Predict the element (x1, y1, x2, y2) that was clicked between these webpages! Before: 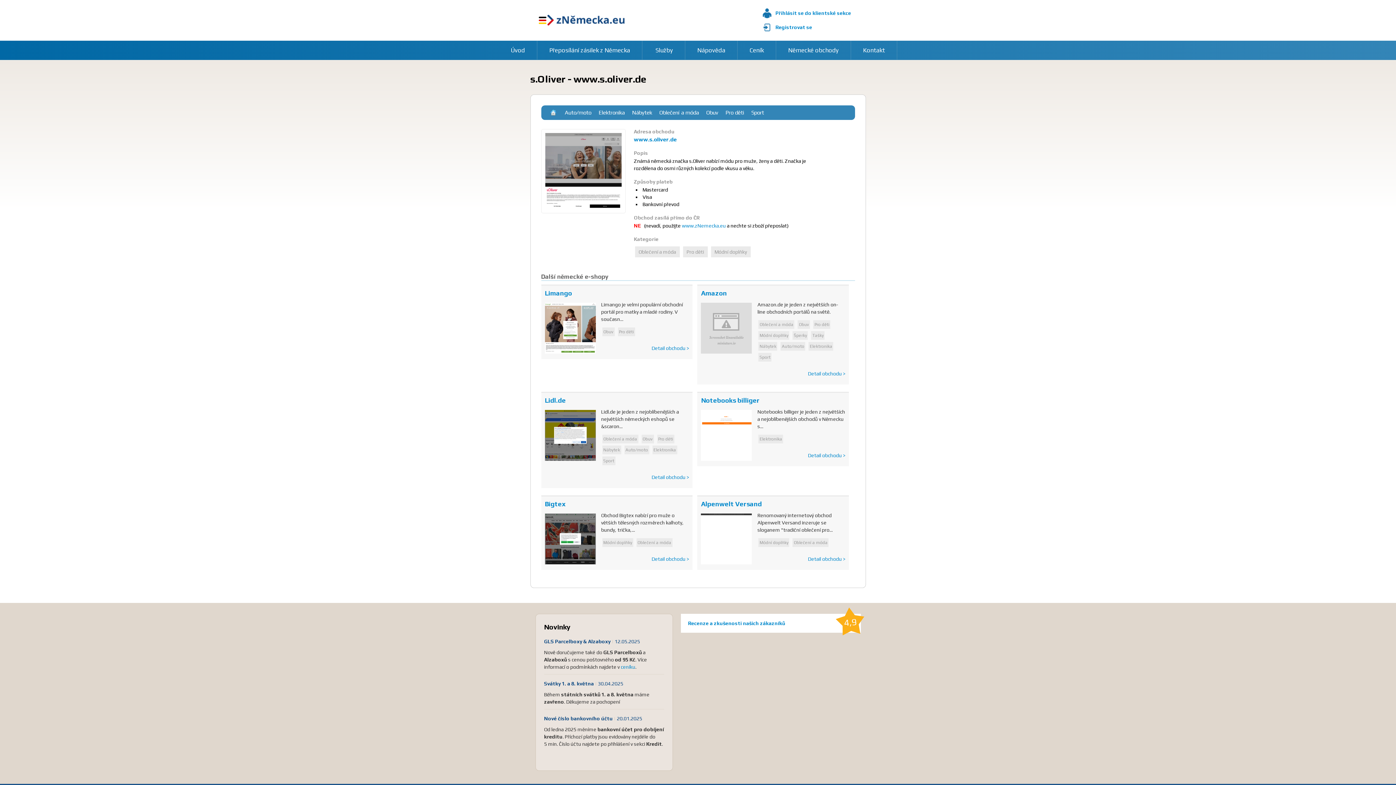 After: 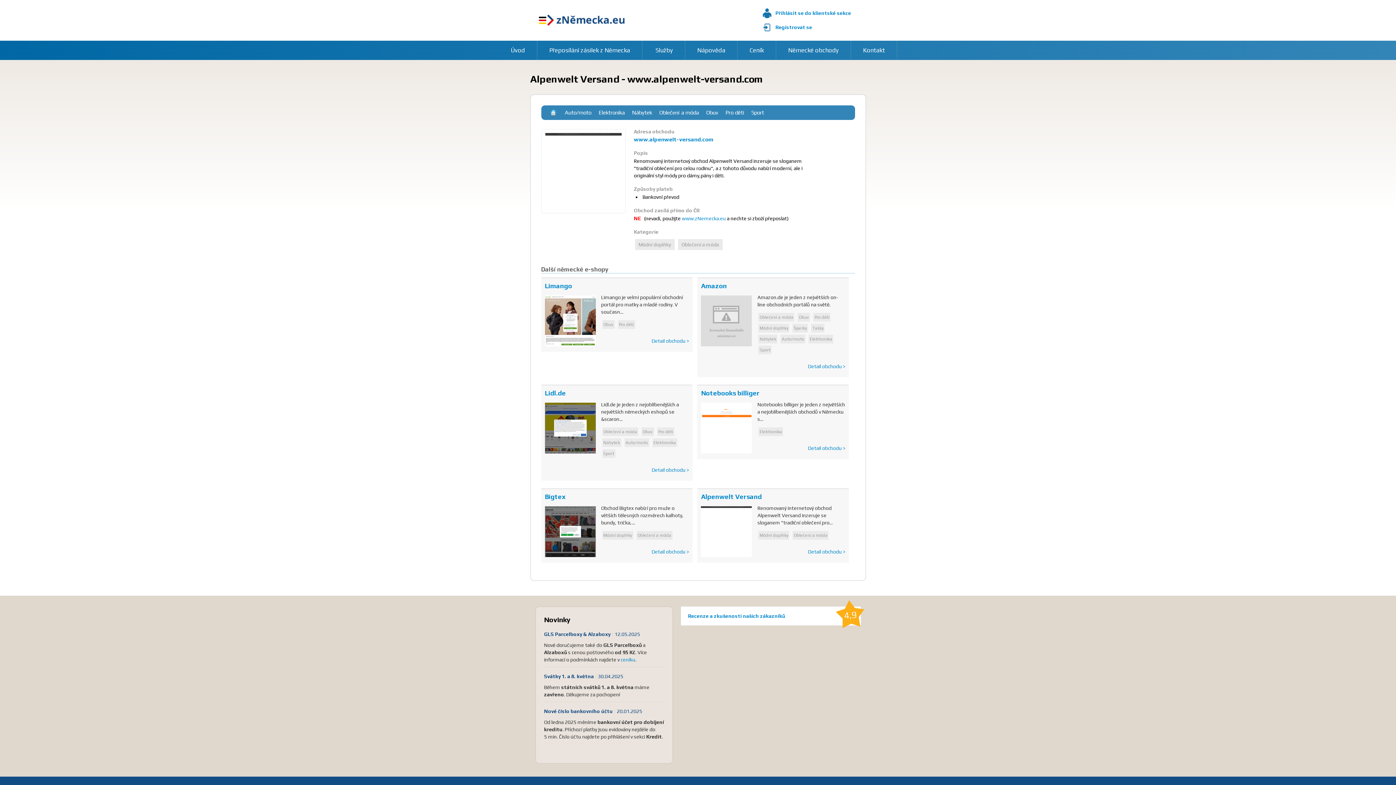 Action: bbox: (701, 500, 845, 508) label: Alpenwelt Versand